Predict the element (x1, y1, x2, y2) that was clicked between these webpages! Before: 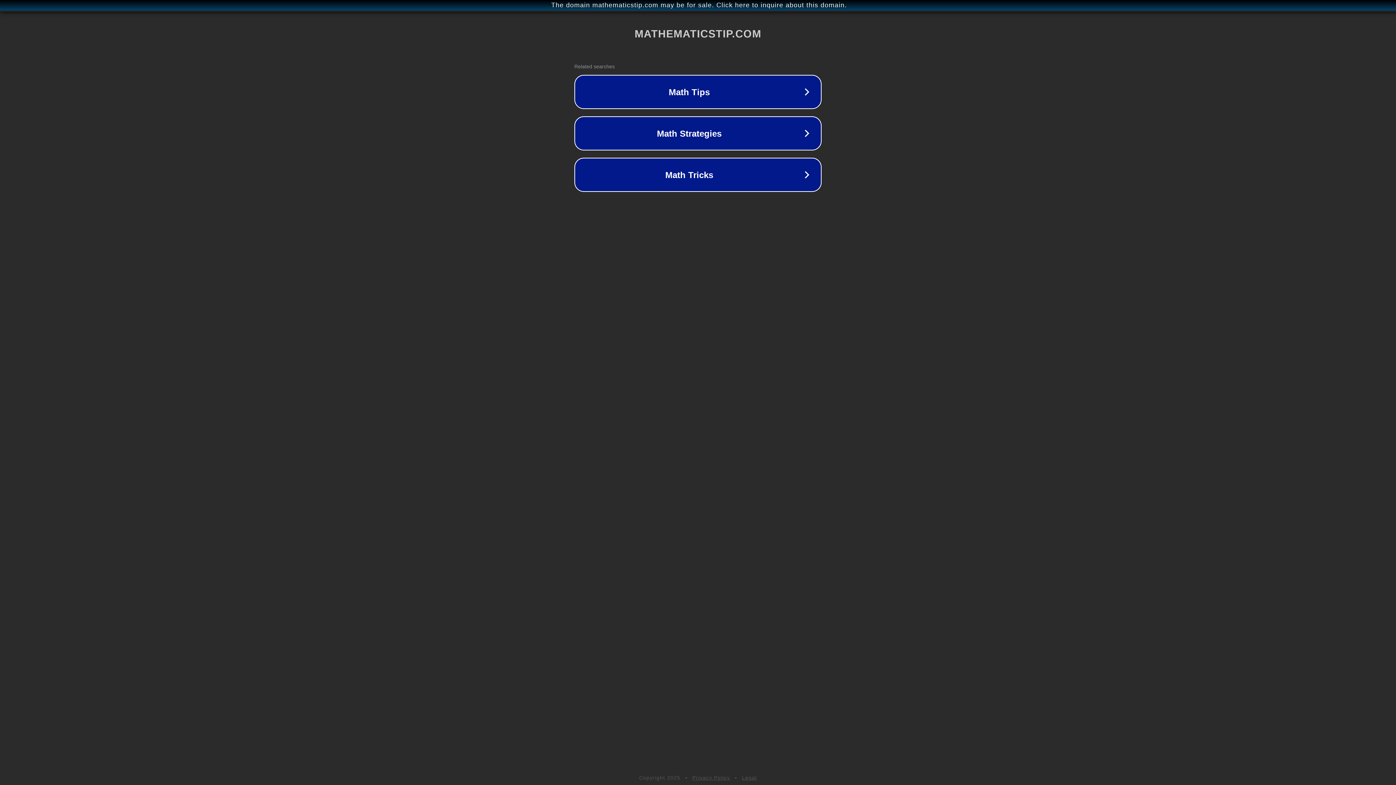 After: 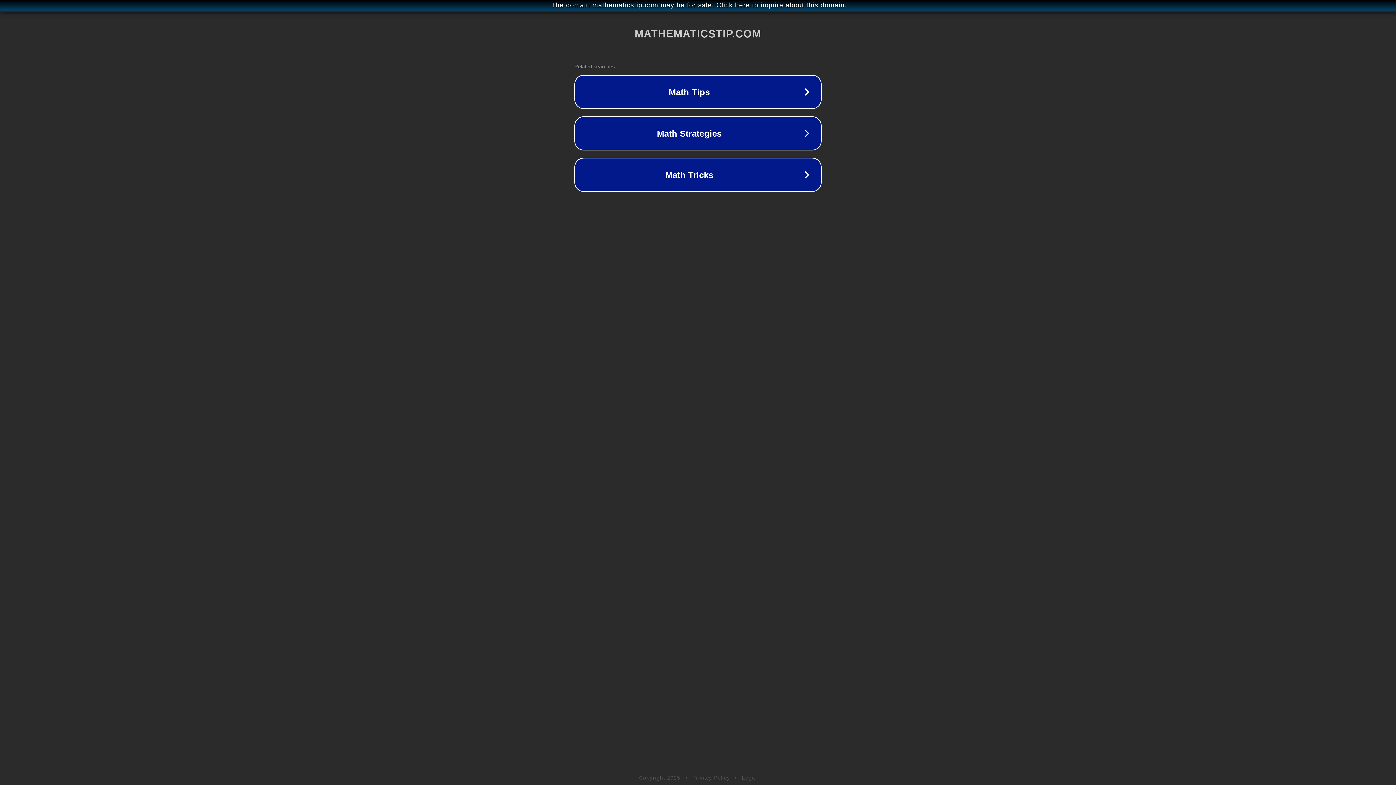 Action: label: Privacy Policy bbox: (692, 775, 730, 781)